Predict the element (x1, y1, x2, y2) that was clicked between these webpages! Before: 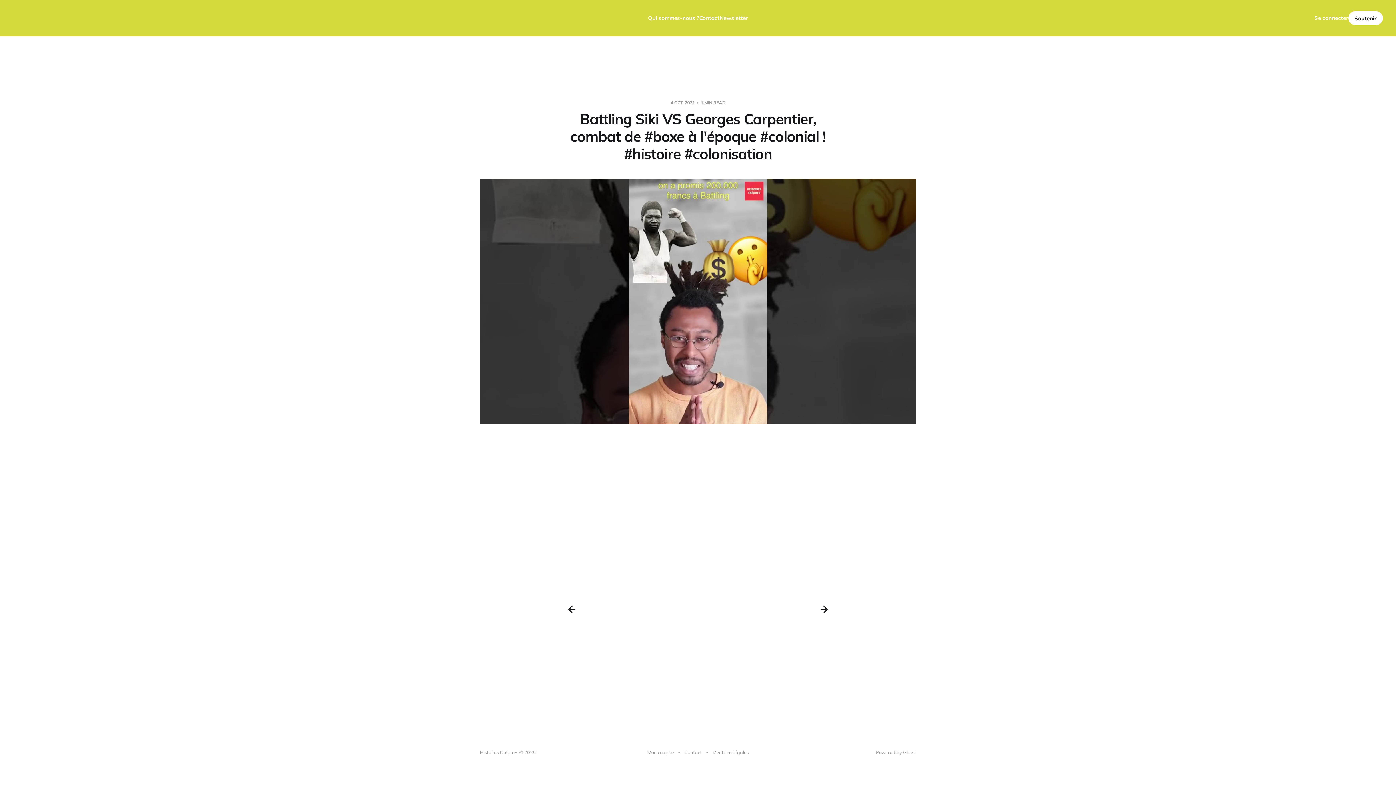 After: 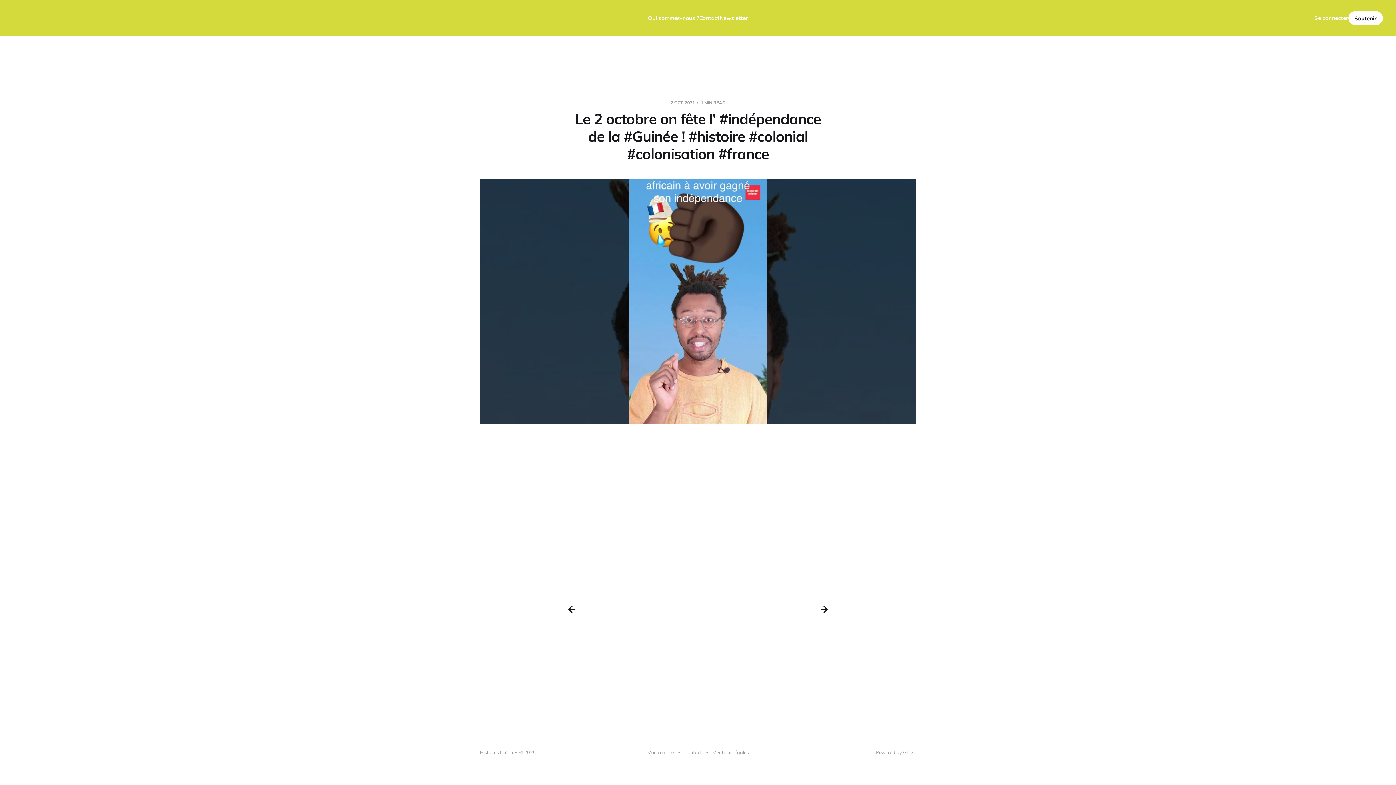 Action: bbox: (567, 604, 576, 615) label: Previous post